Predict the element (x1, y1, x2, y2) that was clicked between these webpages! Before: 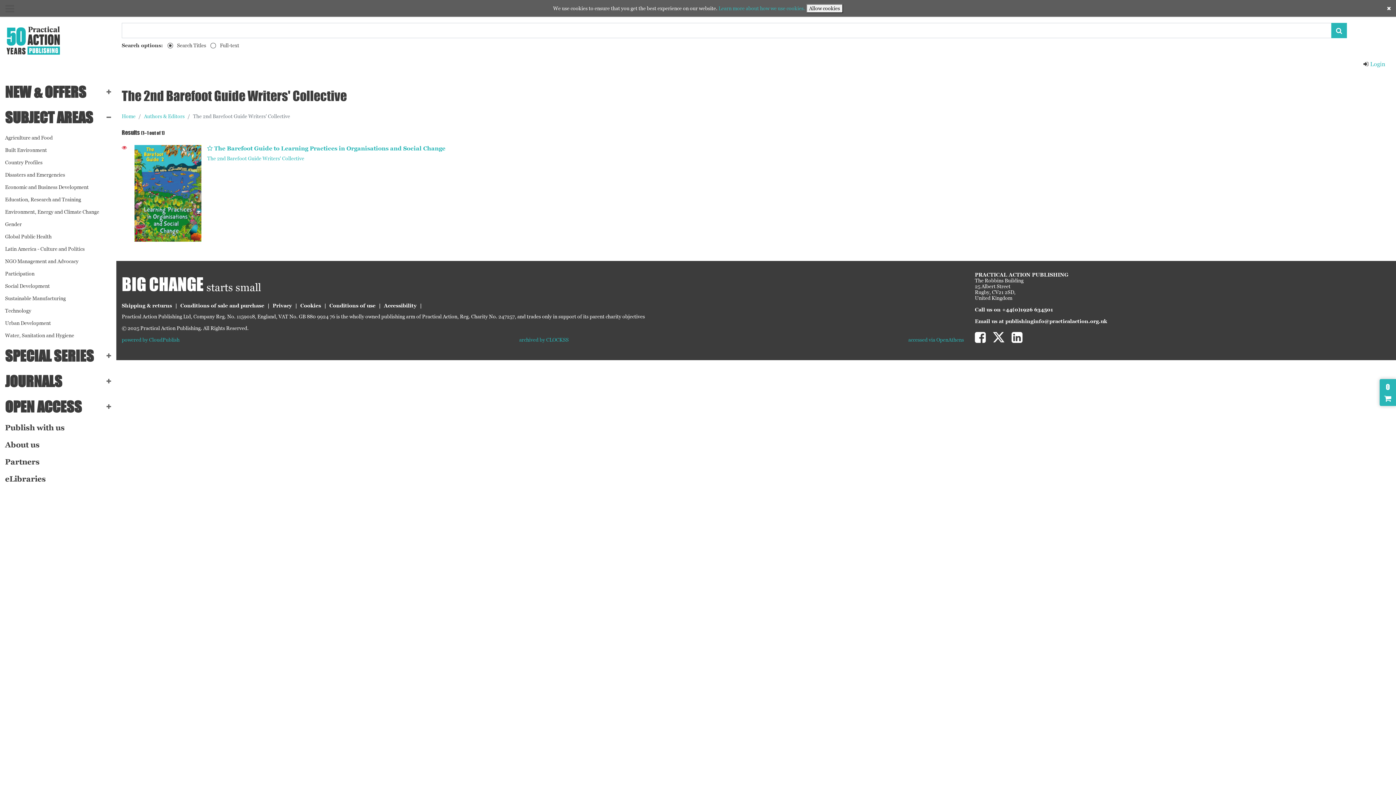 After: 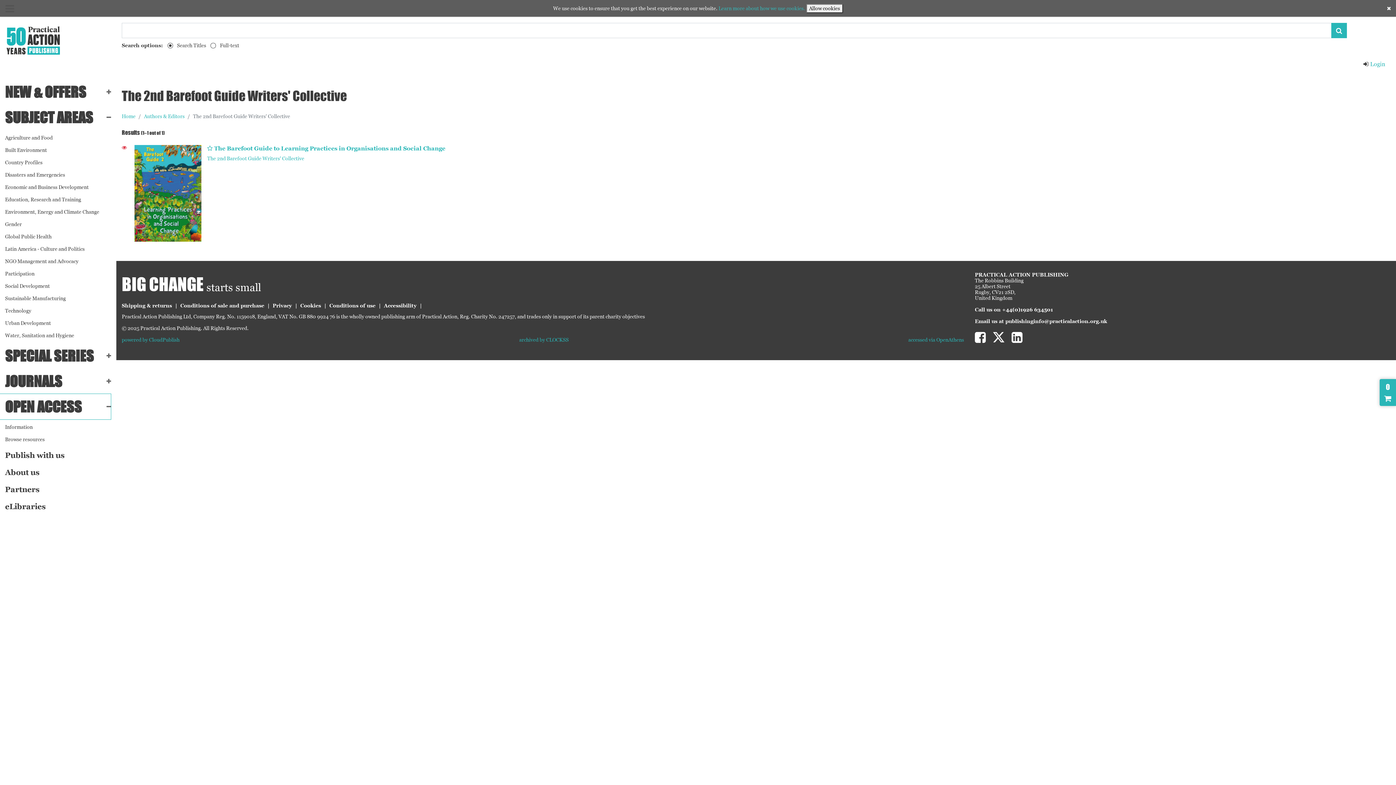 Action: bbox: (0, 394, 110, 419) label: OPEN ACCESS